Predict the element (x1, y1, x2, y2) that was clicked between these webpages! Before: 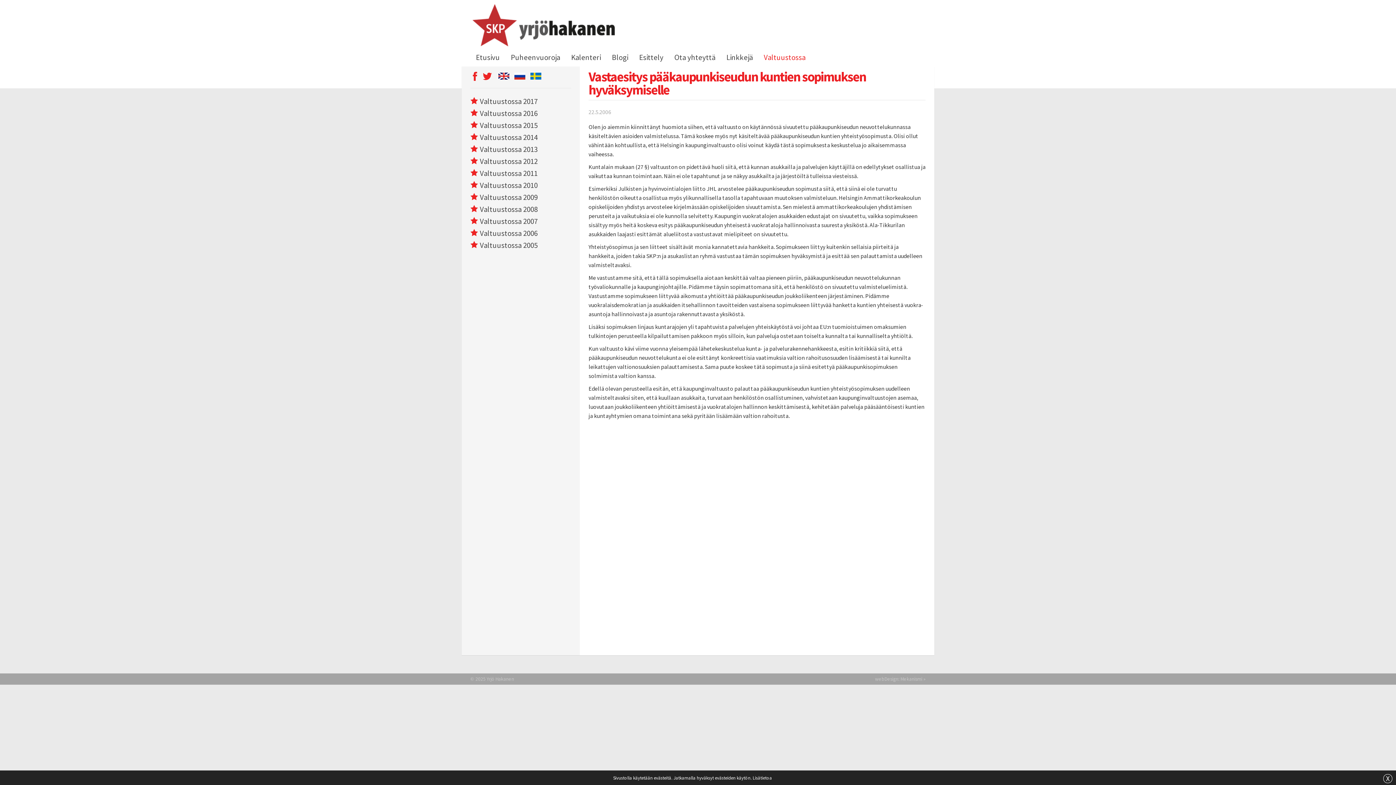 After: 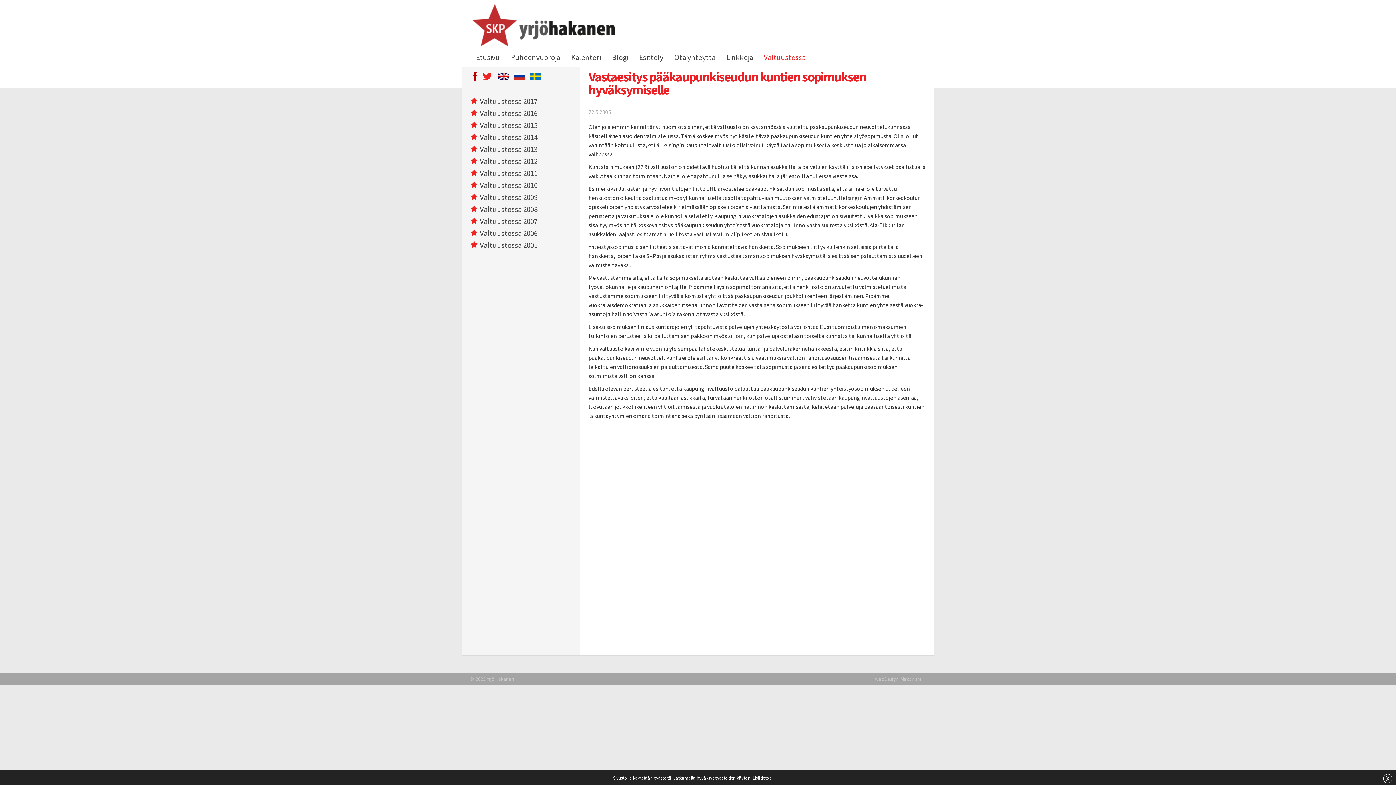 Action: bbox: (470, 71, 481, 82)